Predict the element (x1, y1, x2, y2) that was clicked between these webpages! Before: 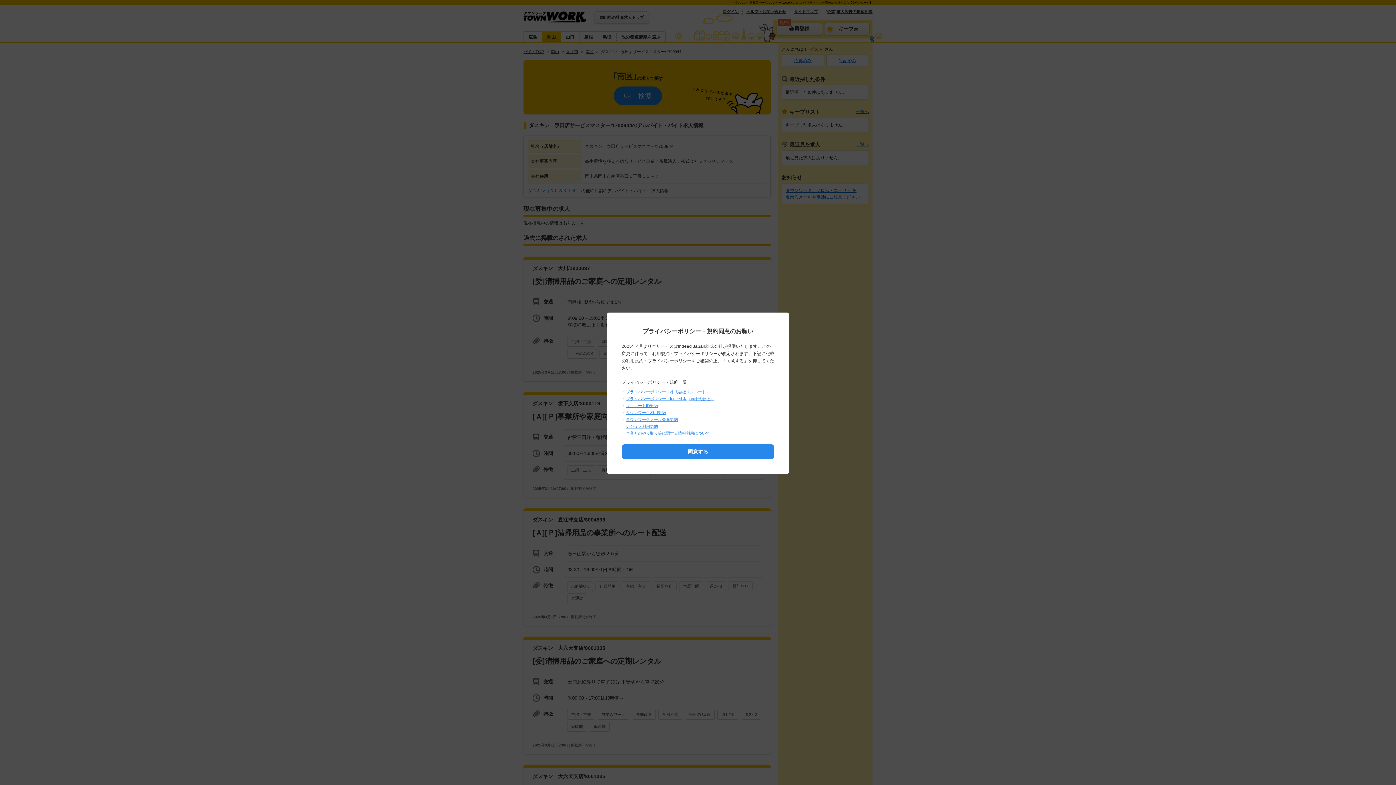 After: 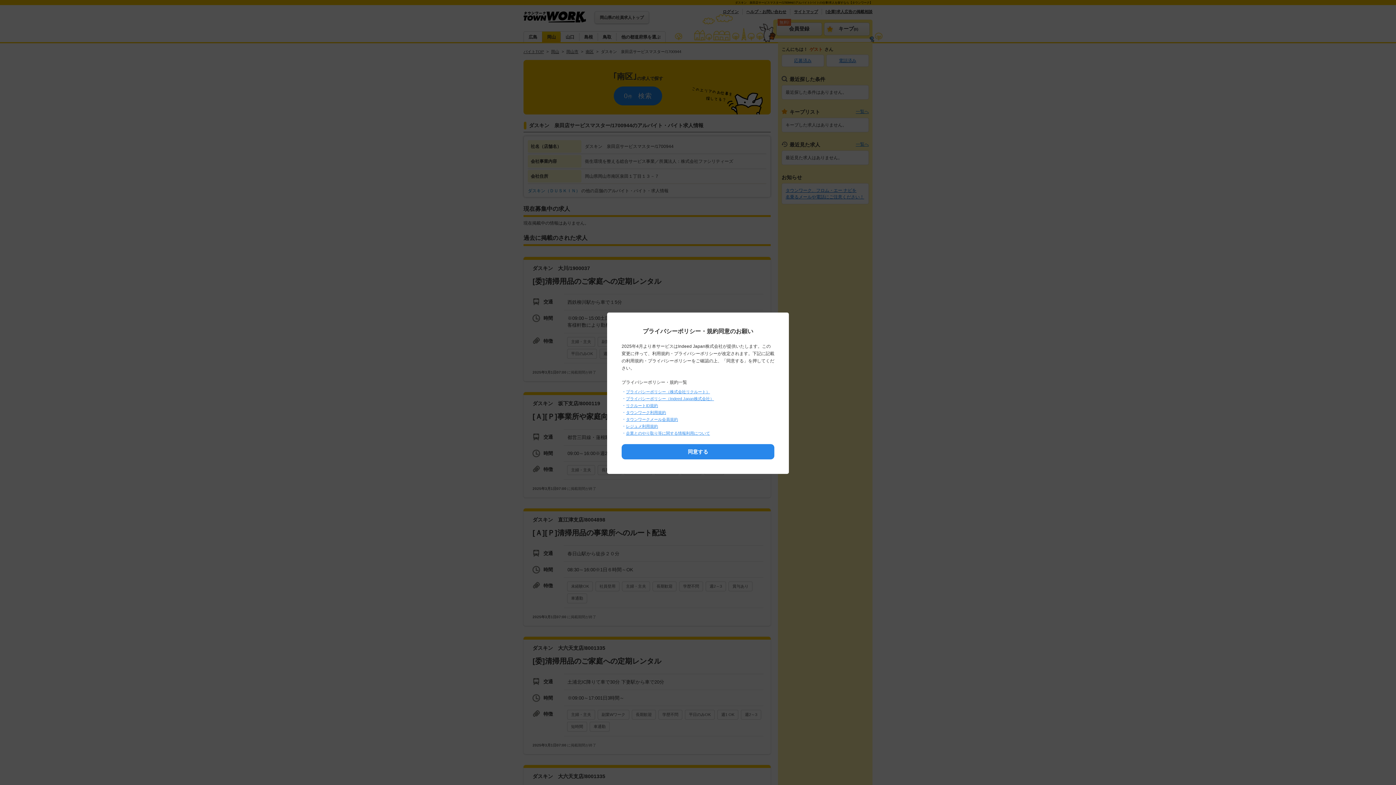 Action: bbox: (626, 396, 714, 401) label: プライバシーポリシー（Indeed Japan株式会社）